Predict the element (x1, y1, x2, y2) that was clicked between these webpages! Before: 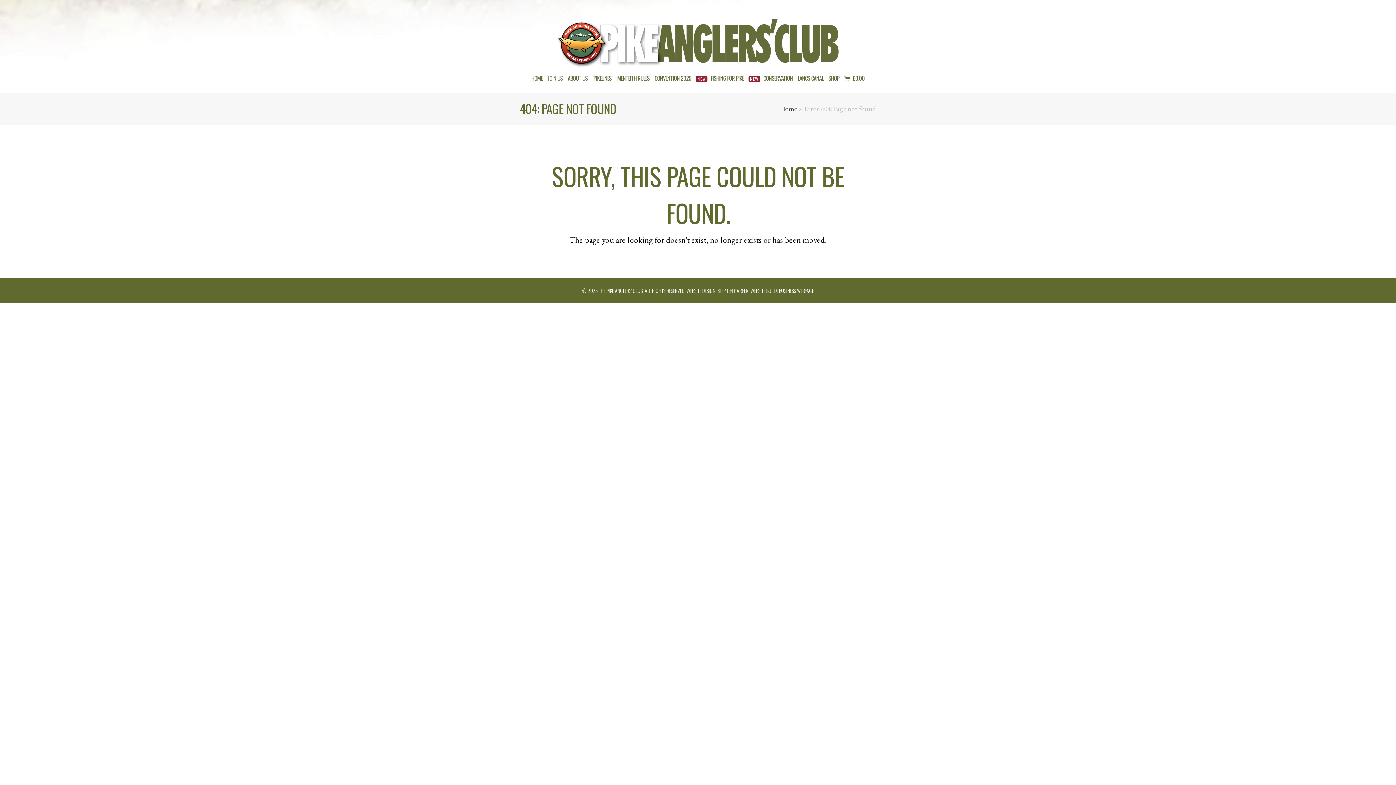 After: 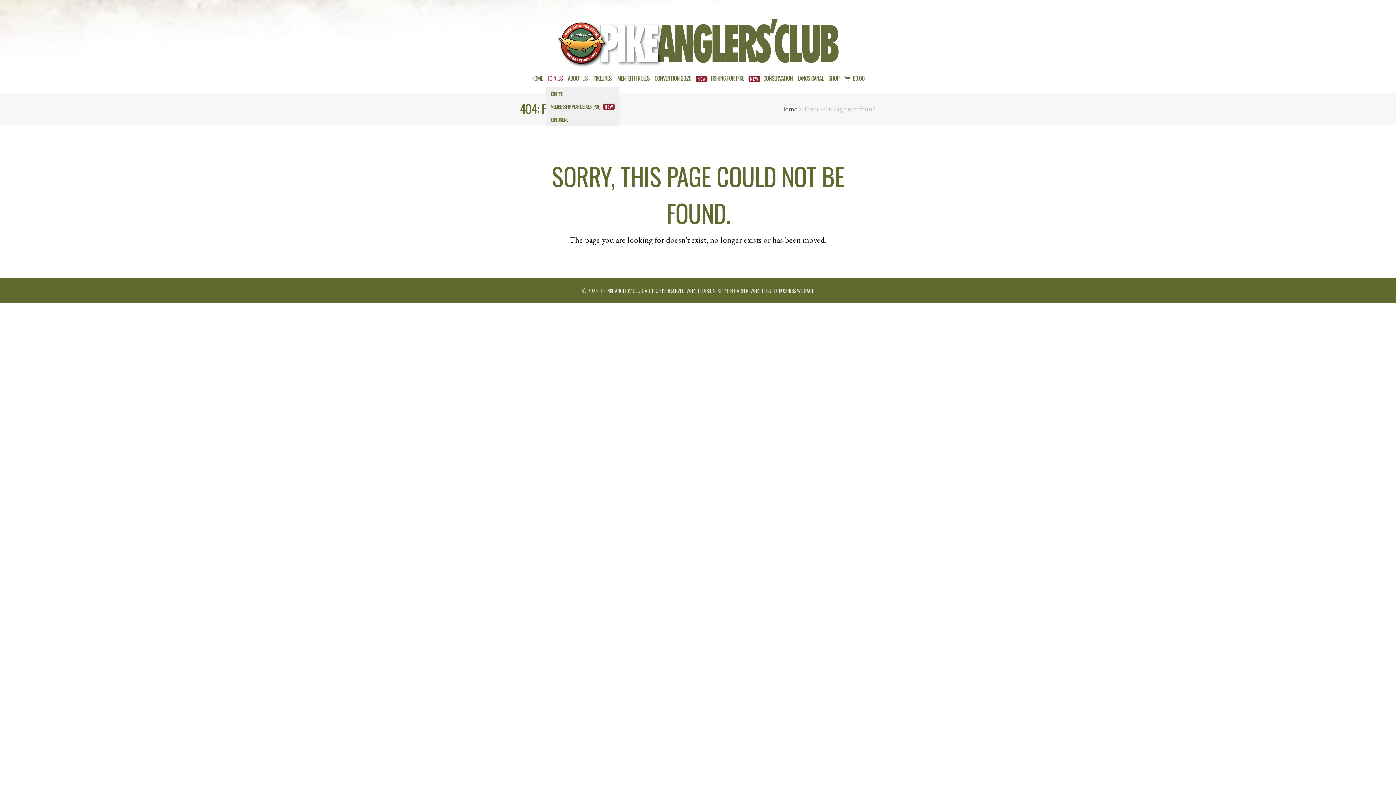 Action: bbox: (545, 69, 564, 87) label: JOIN US